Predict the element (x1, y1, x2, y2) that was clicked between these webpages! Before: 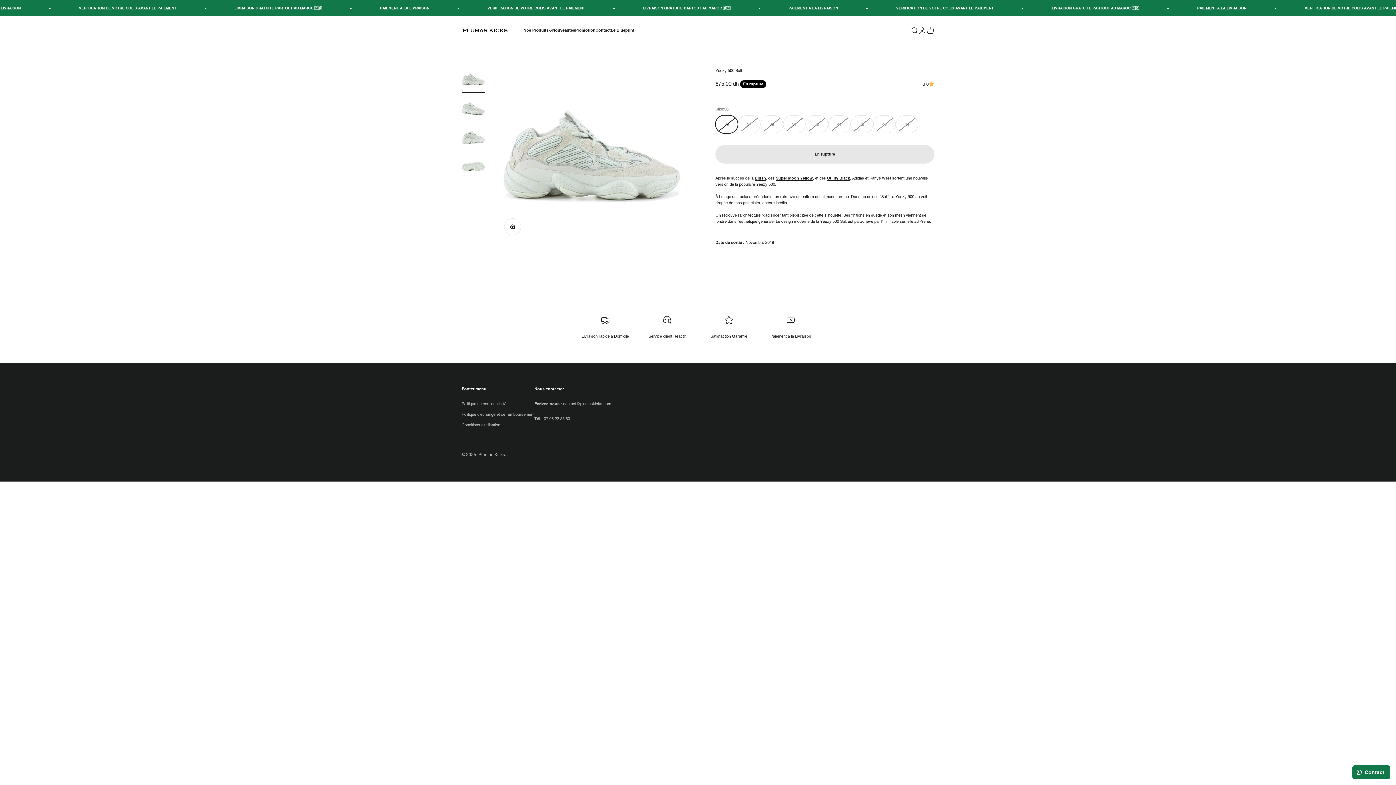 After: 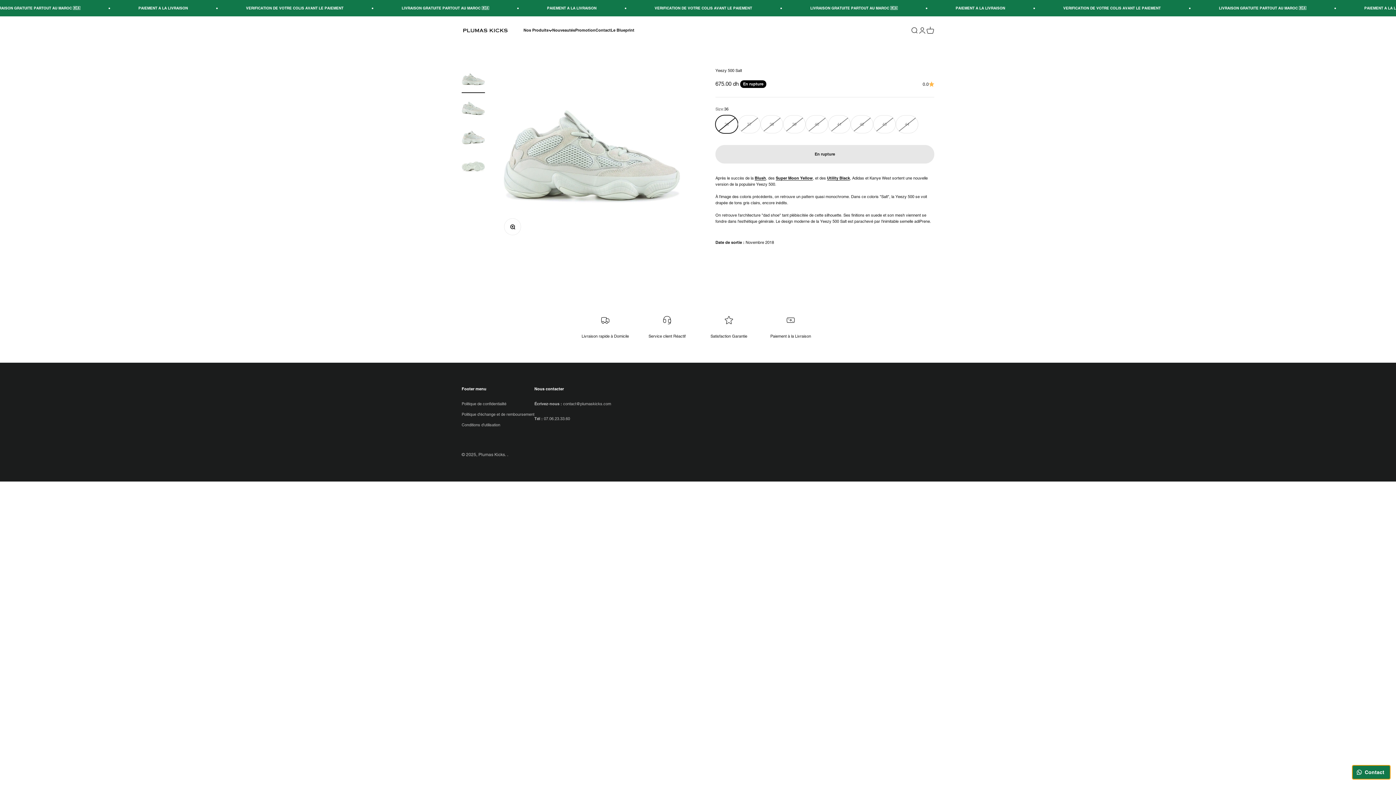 Action: label: Contact bbox: (1352, 765, 1390, 779)